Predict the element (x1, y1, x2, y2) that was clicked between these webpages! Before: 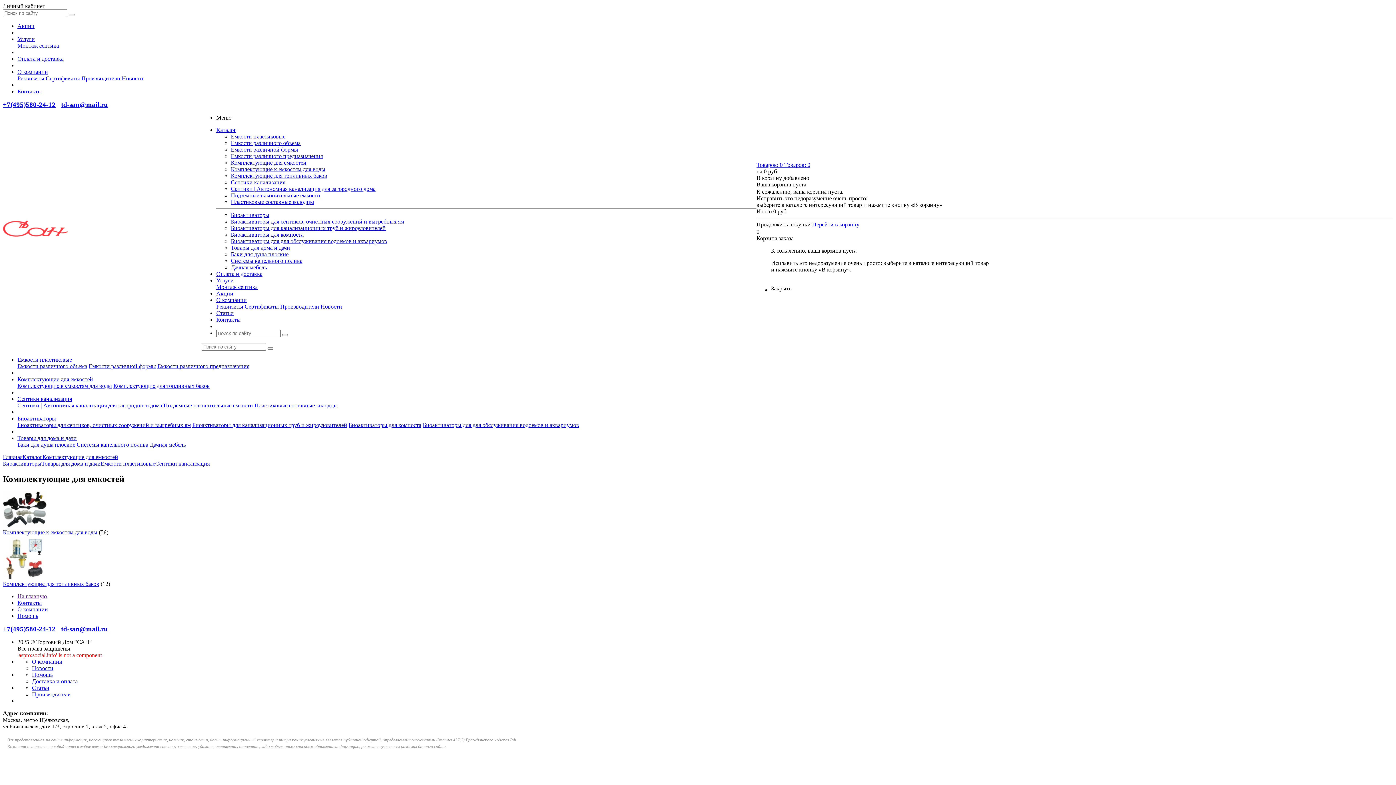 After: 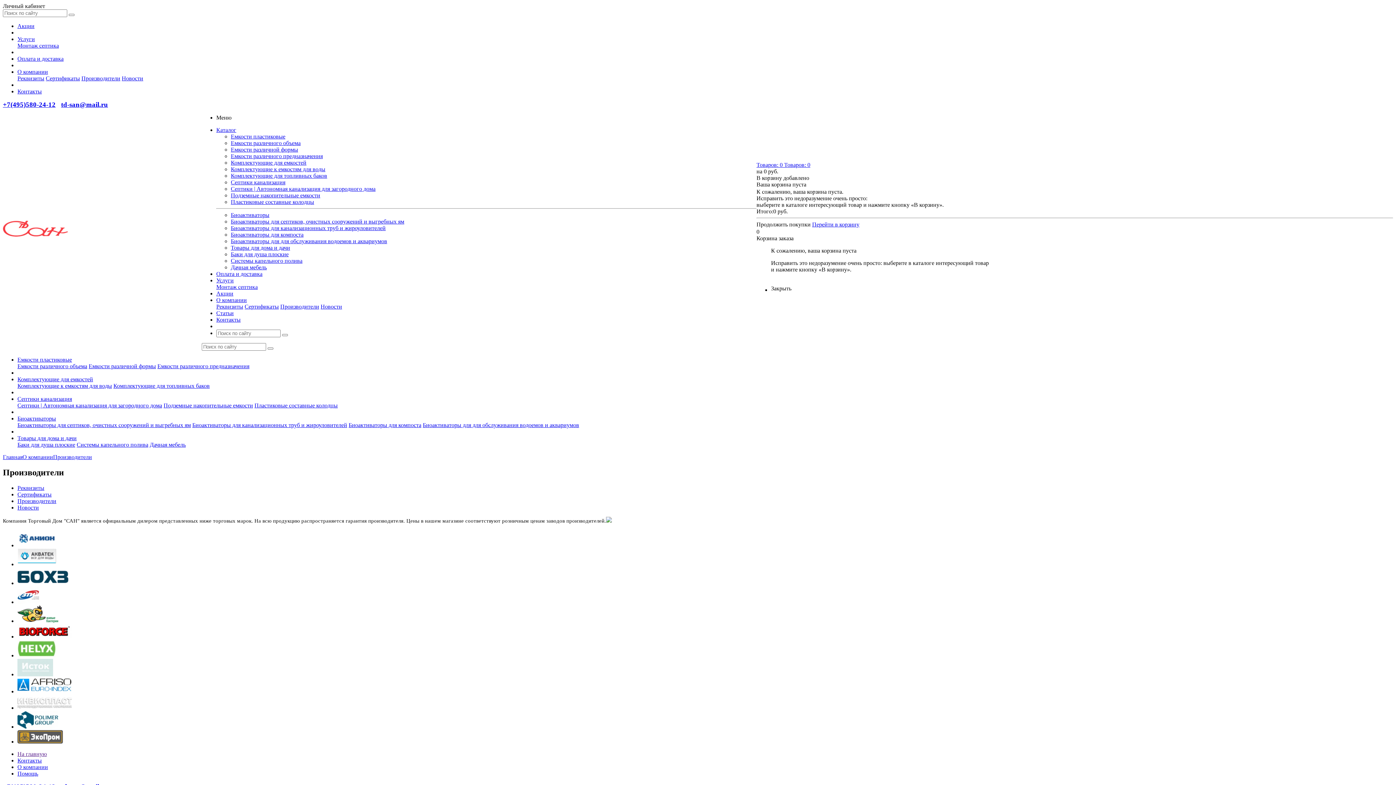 Action: bbox: (81, 75, 120, 81) label: Производители